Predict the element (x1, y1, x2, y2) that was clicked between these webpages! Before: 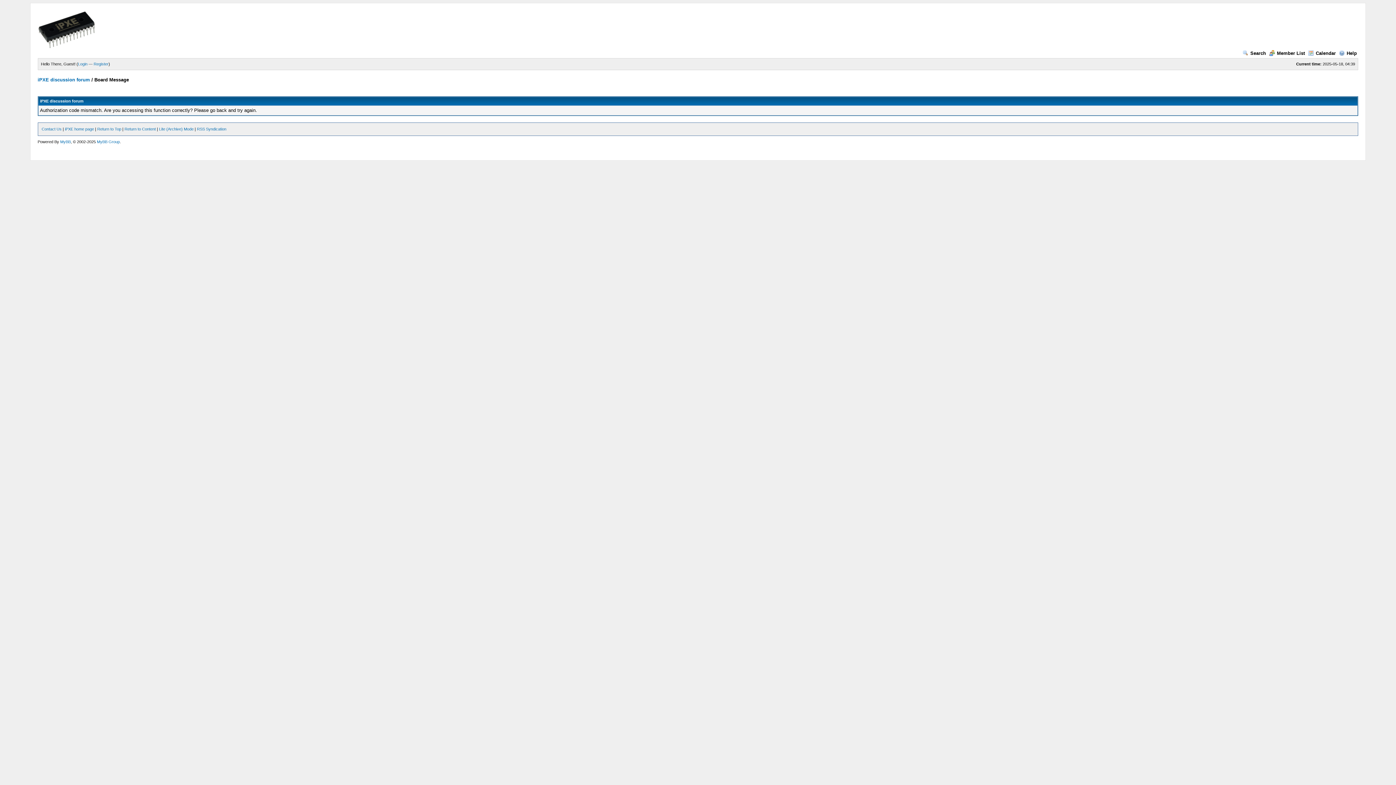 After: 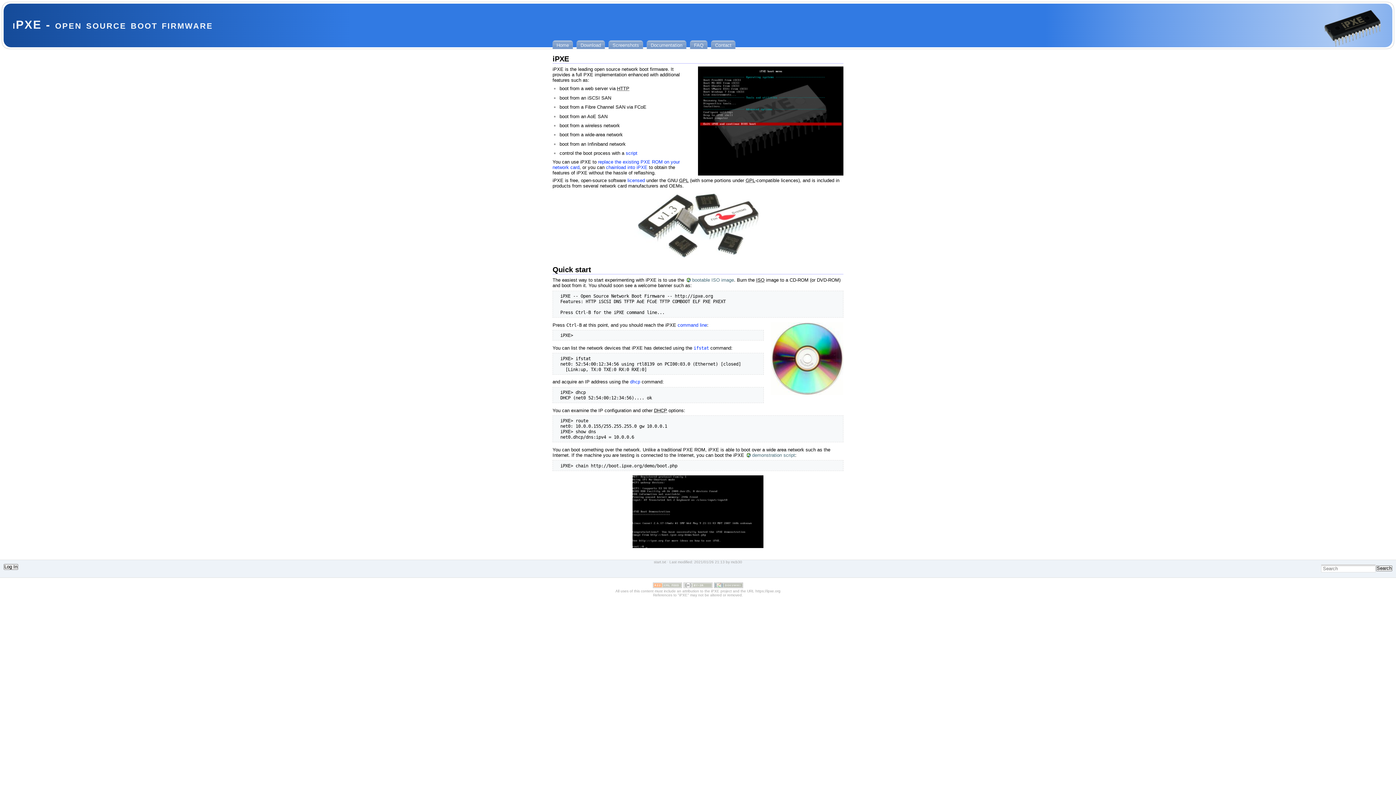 Action: bbox: (64, 126, 94, 131) label: iPXE home page